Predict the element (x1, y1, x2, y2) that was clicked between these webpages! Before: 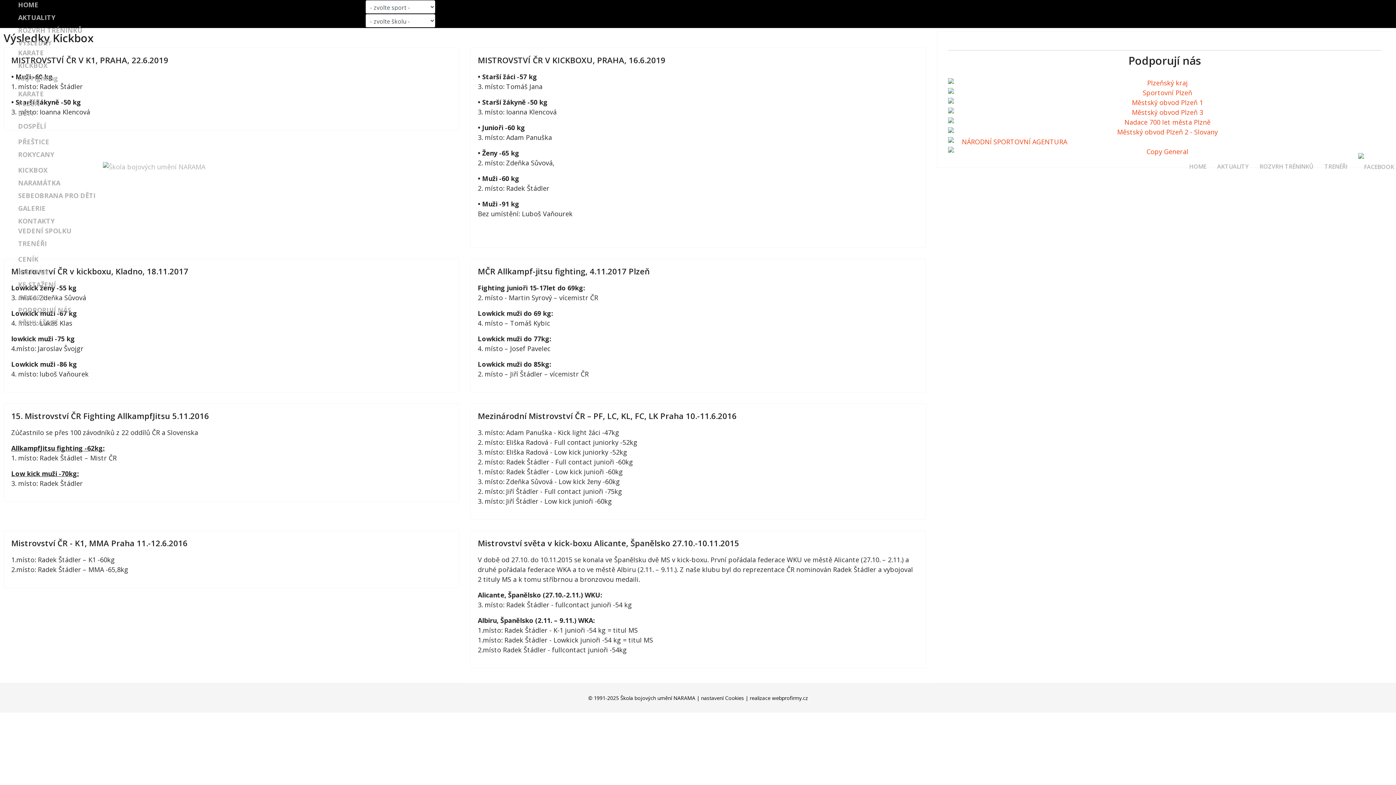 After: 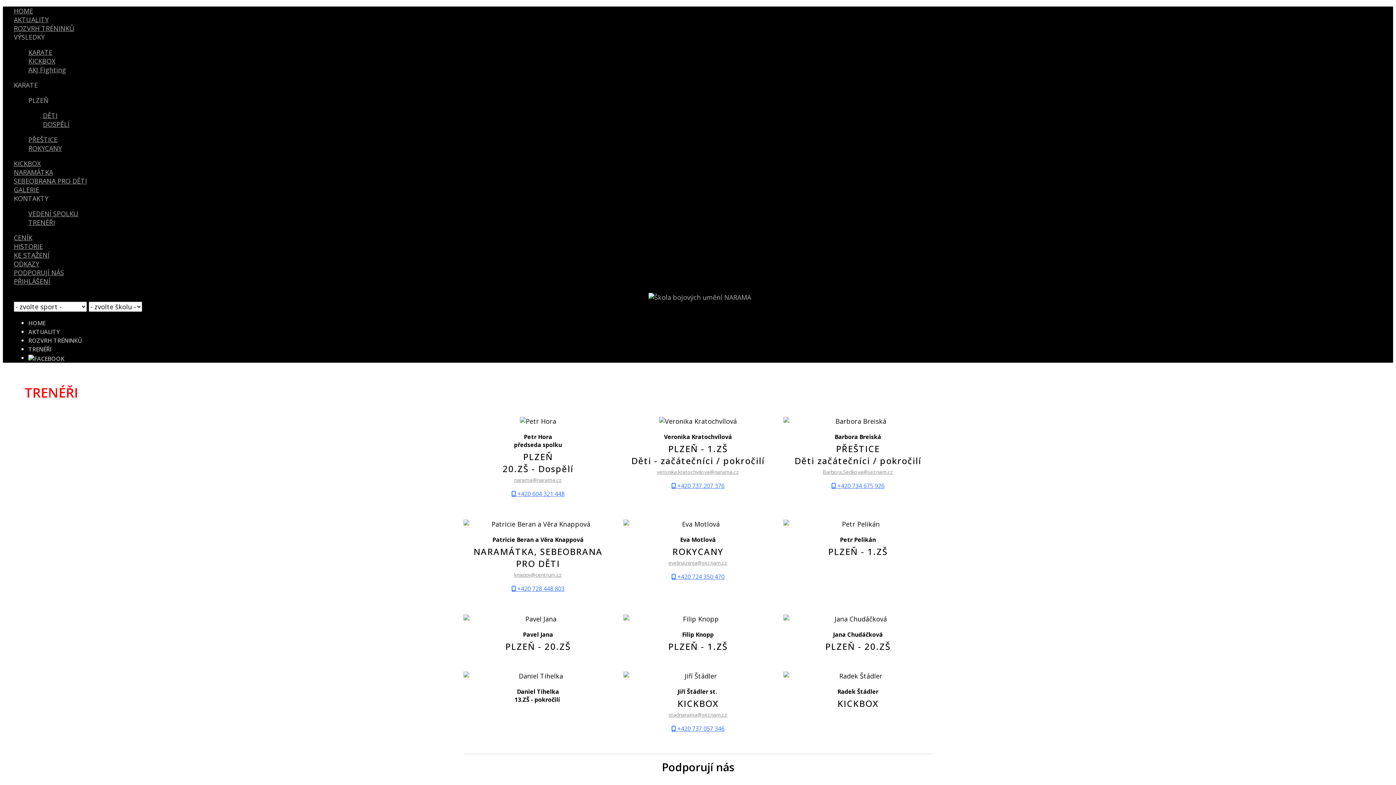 Action: label: TRENÉŘI bbox: (18, 239, 46, 248)